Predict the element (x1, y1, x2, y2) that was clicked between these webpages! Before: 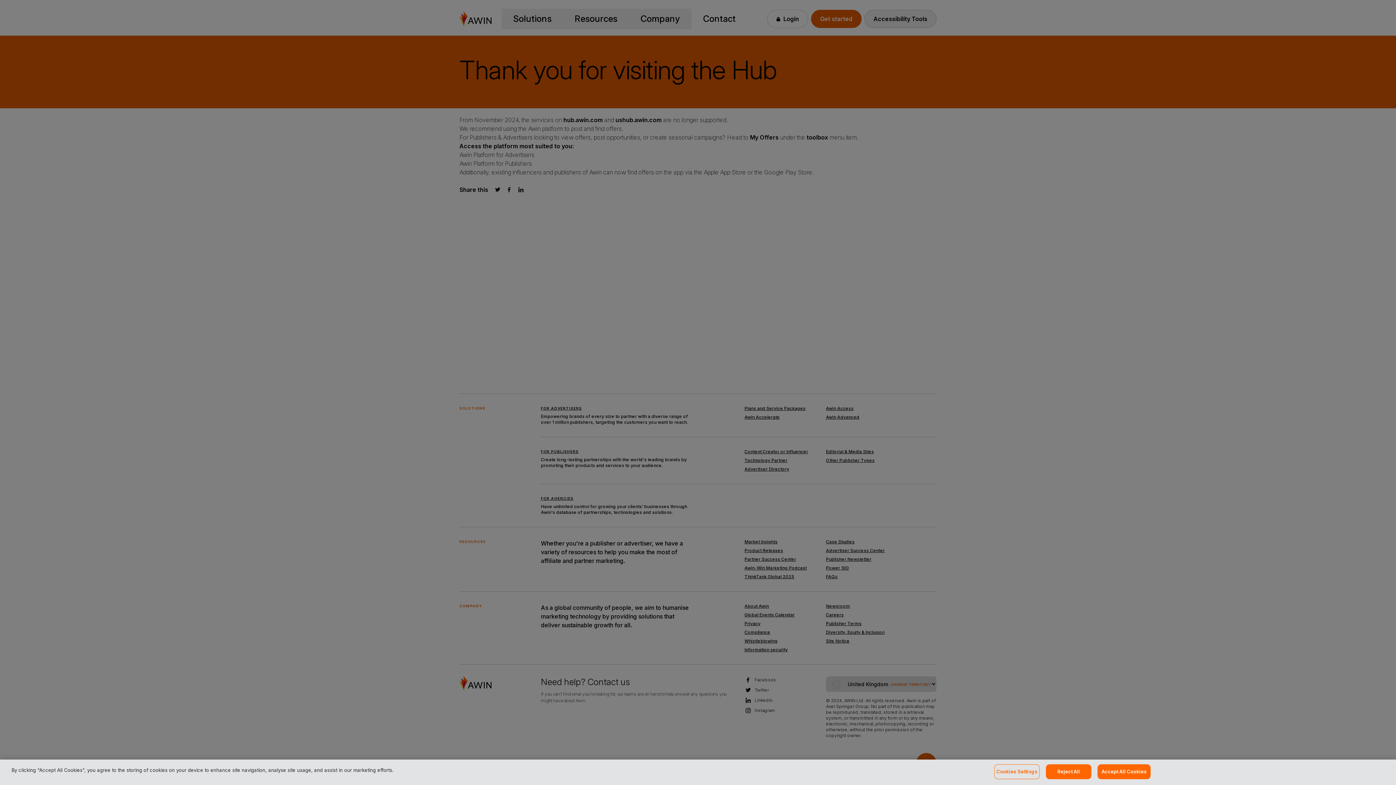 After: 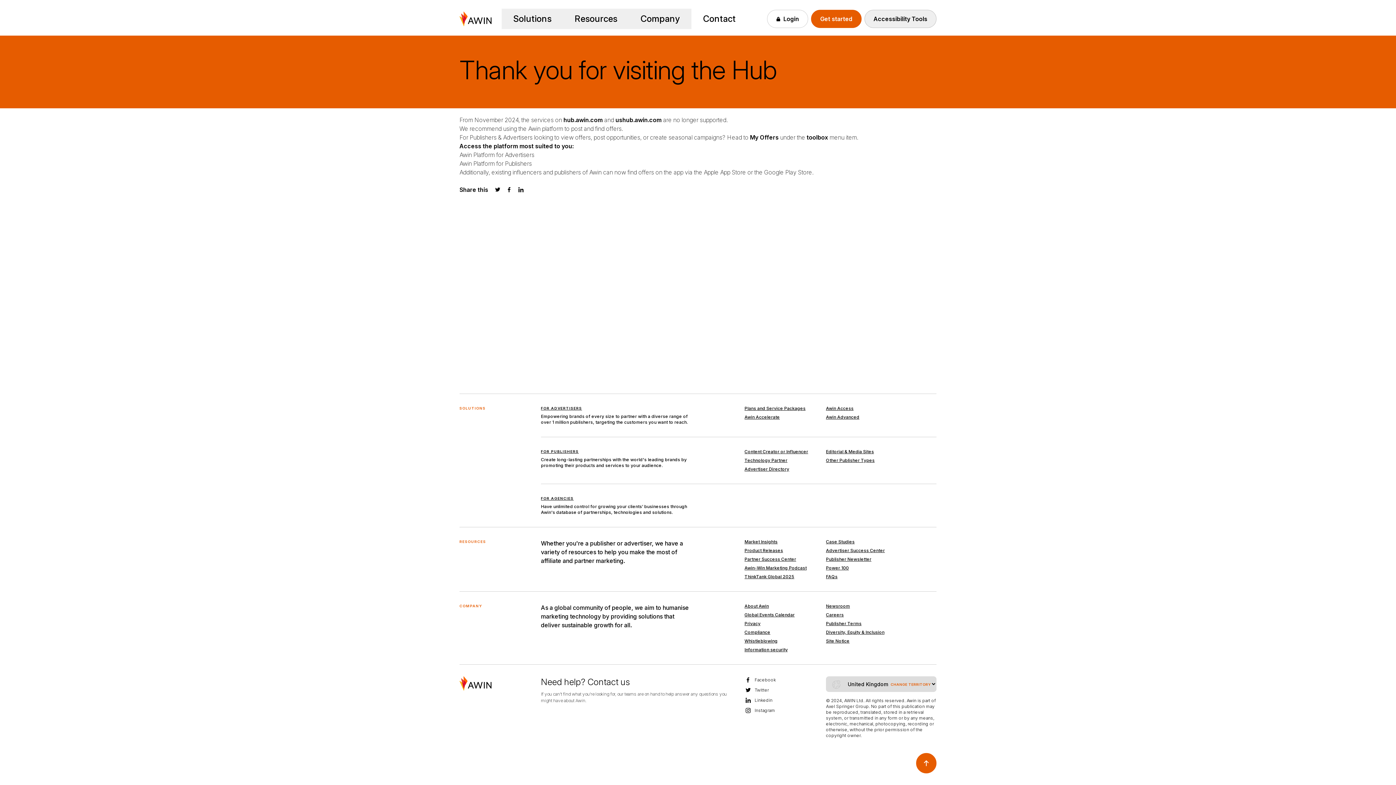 Action: label: Reject All bbox: (1046, 764, 1091, 779)